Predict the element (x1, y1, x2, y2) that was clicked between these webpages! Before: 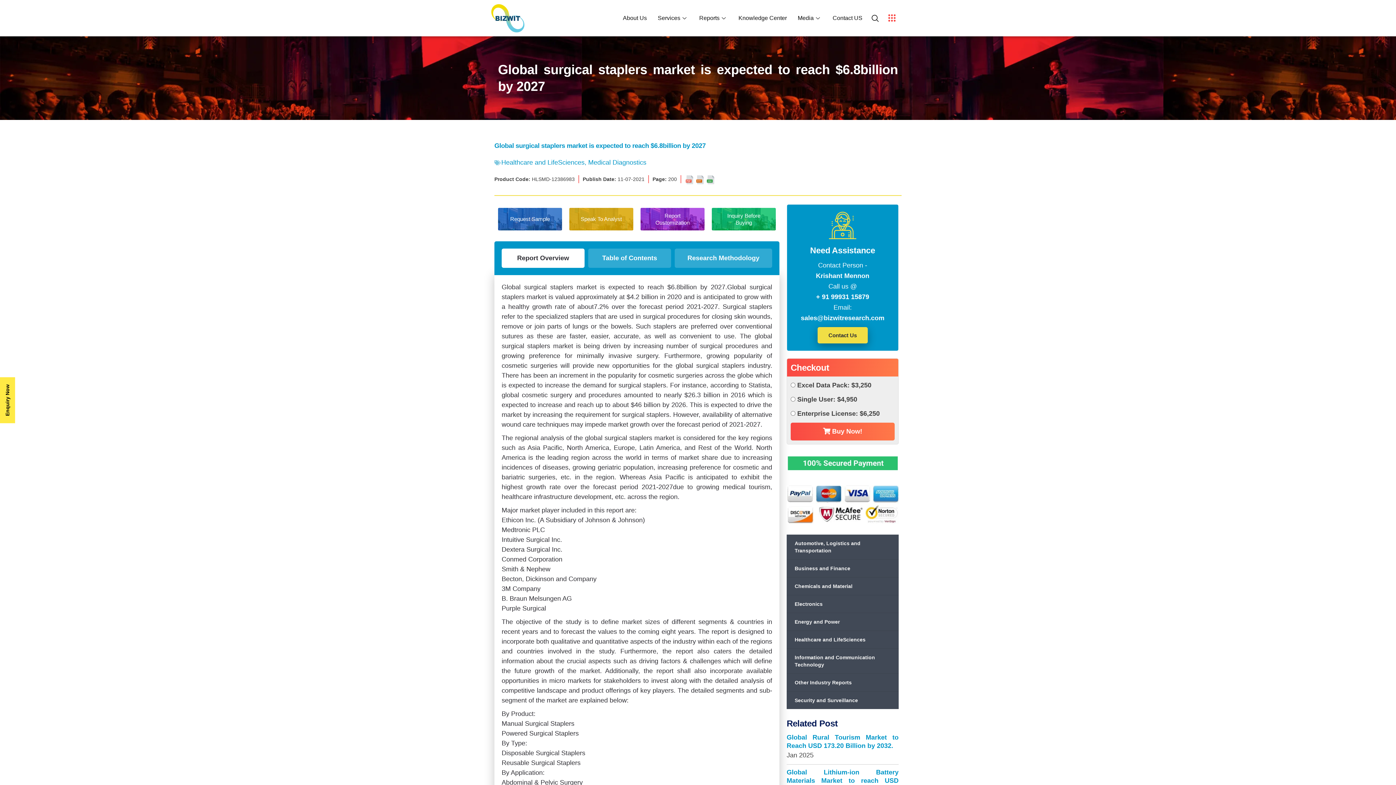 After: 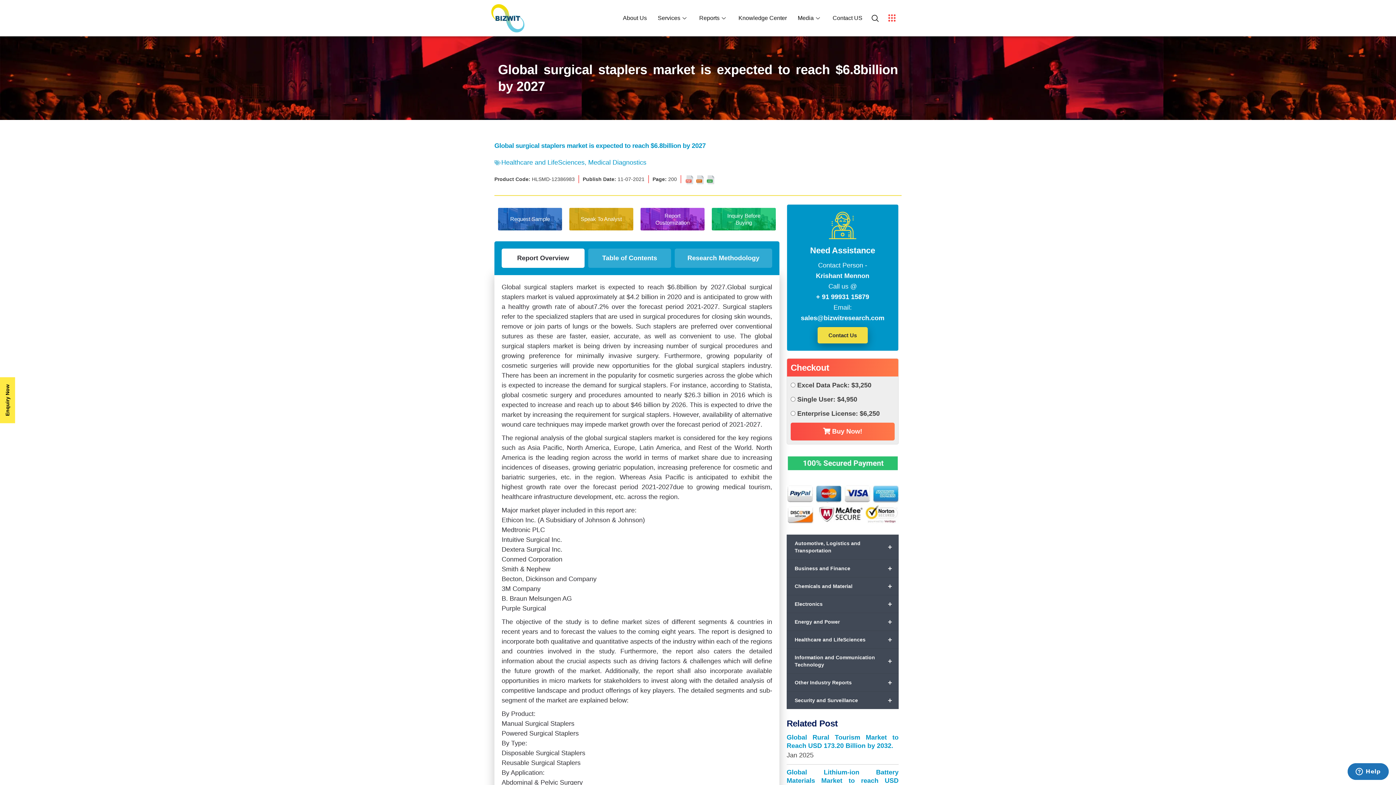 Action: bbox: (501, 248, 584, 267) label: Report Overview